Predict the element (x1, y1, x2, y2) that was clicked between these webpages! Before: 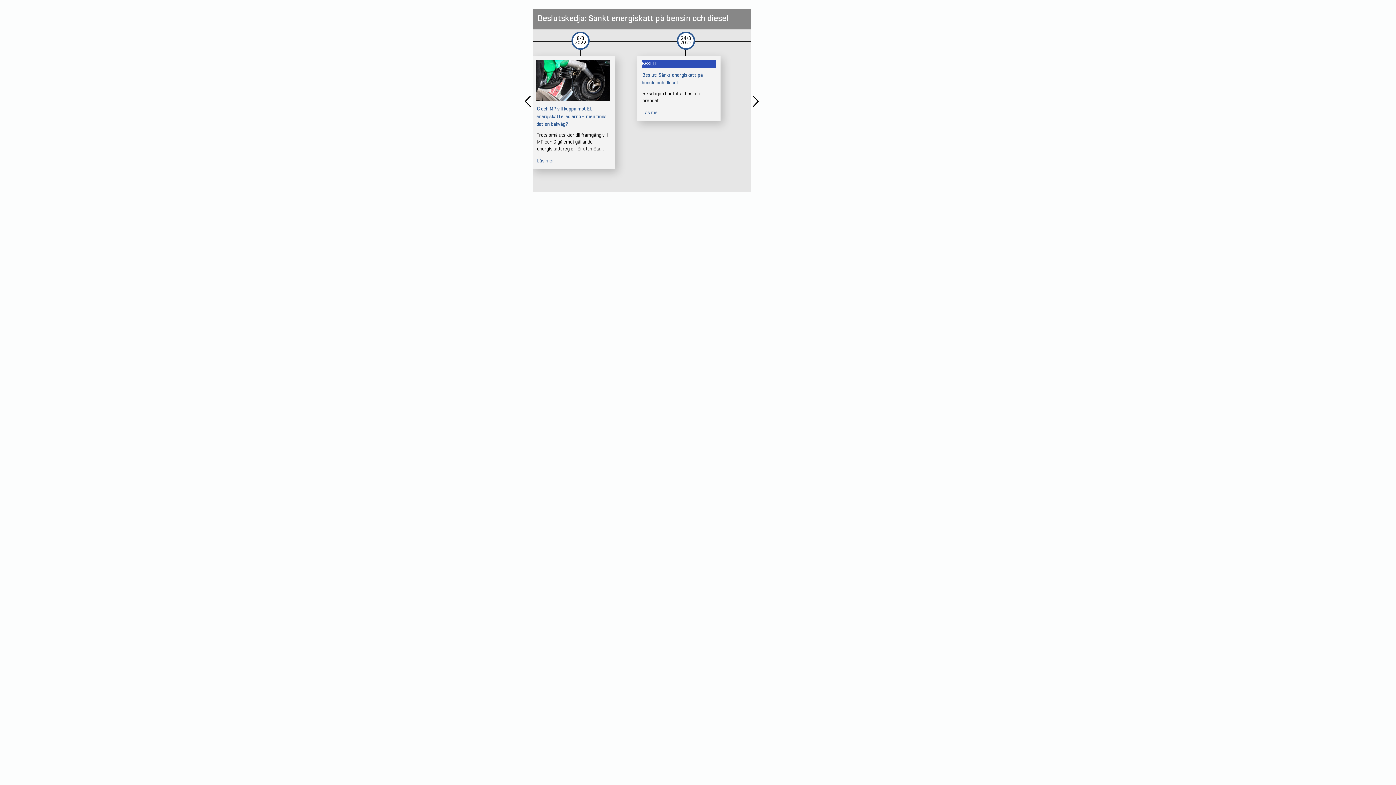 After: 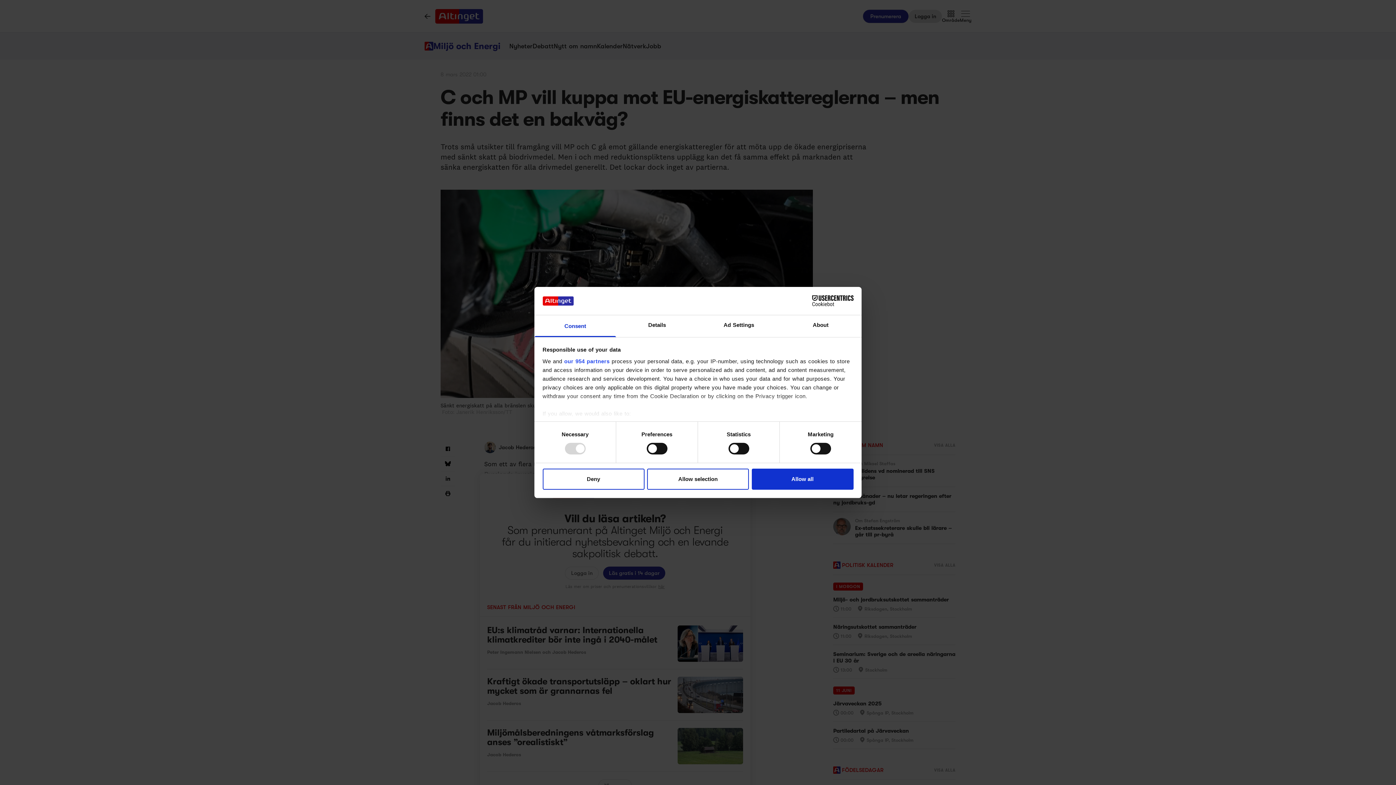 Action: label: Läs mer bbox: (536, 154, 556, 169)